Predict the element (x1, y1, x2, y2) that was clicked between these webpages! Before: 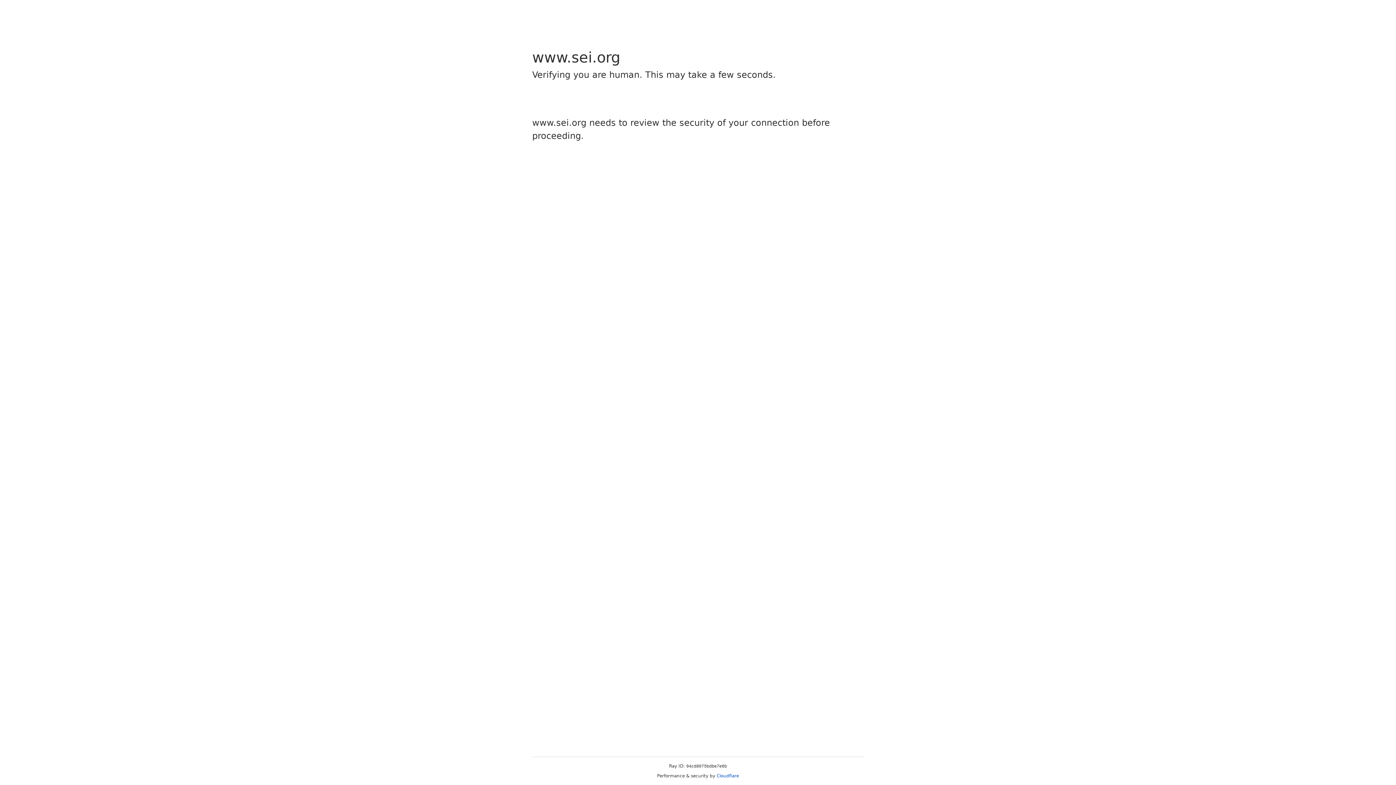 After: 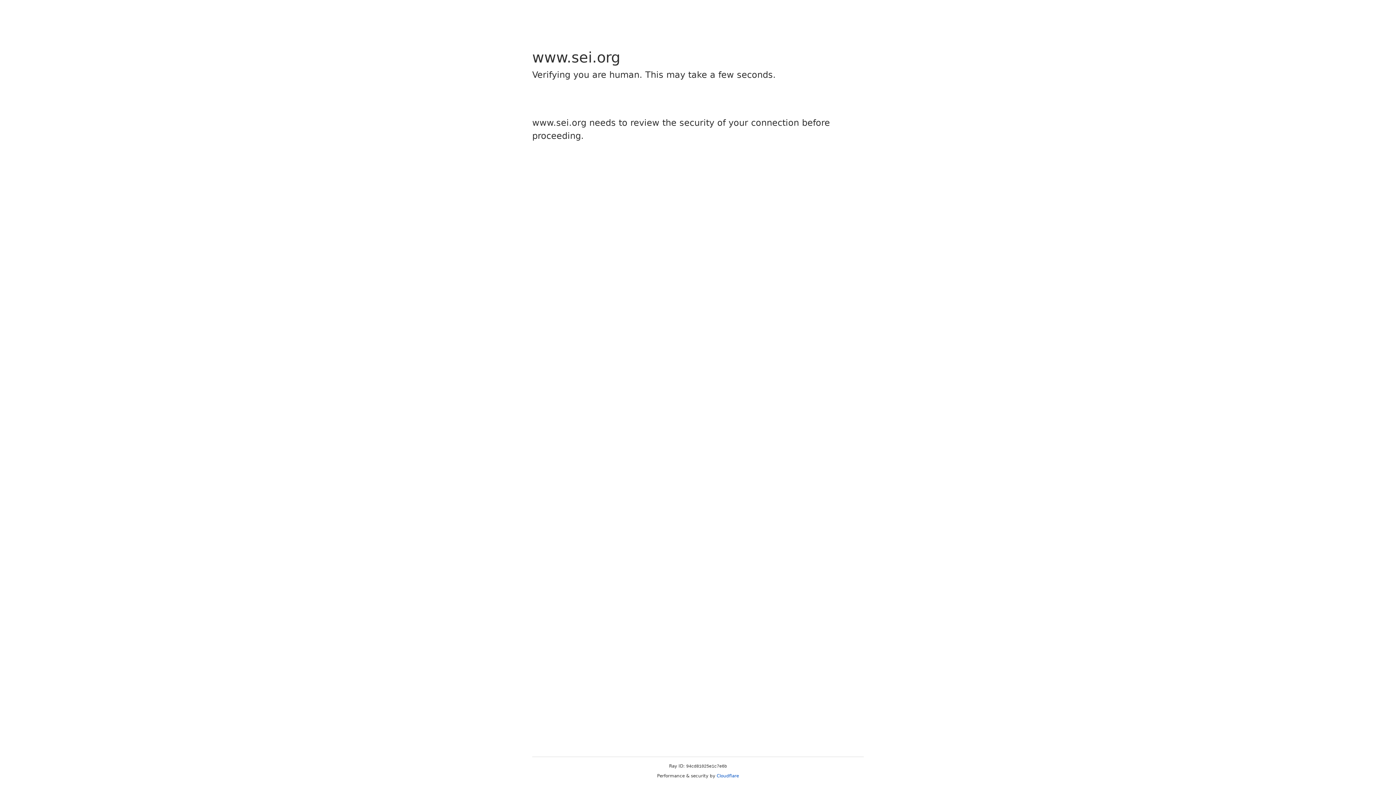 Action: bbox: (716, 773, 739, 778) label: Cloudflare